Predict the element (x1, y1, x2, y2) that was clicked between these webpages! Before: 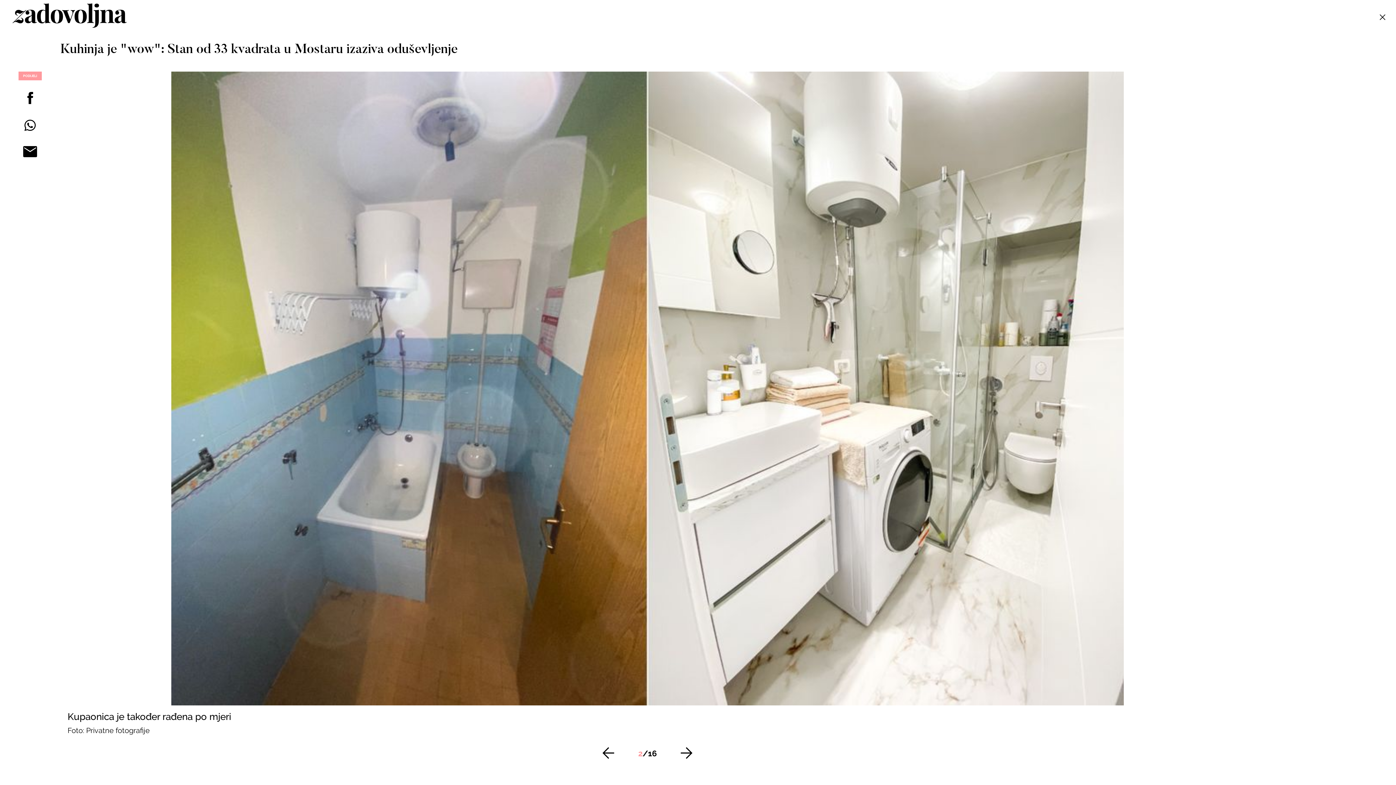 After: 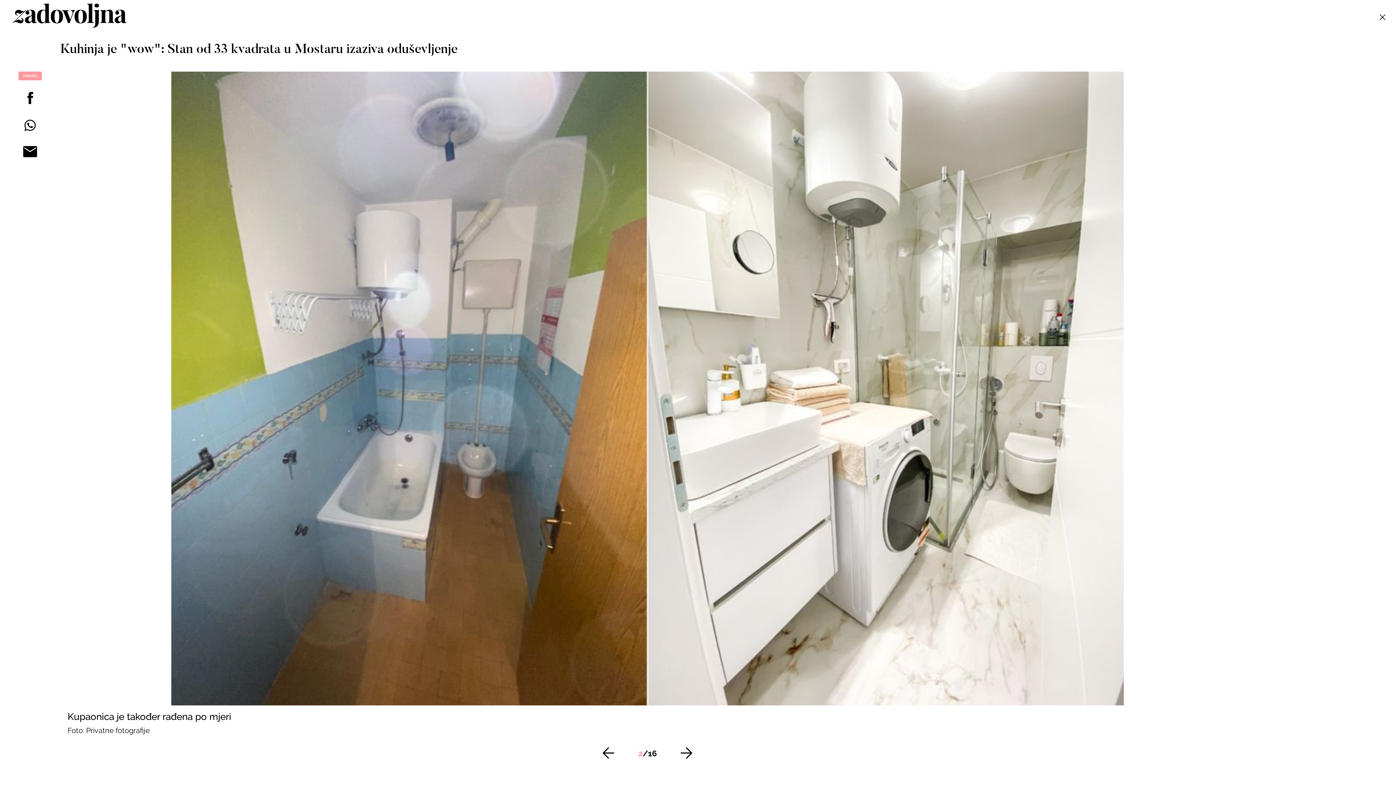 Action: bbox: (0, 116, 60, 134)